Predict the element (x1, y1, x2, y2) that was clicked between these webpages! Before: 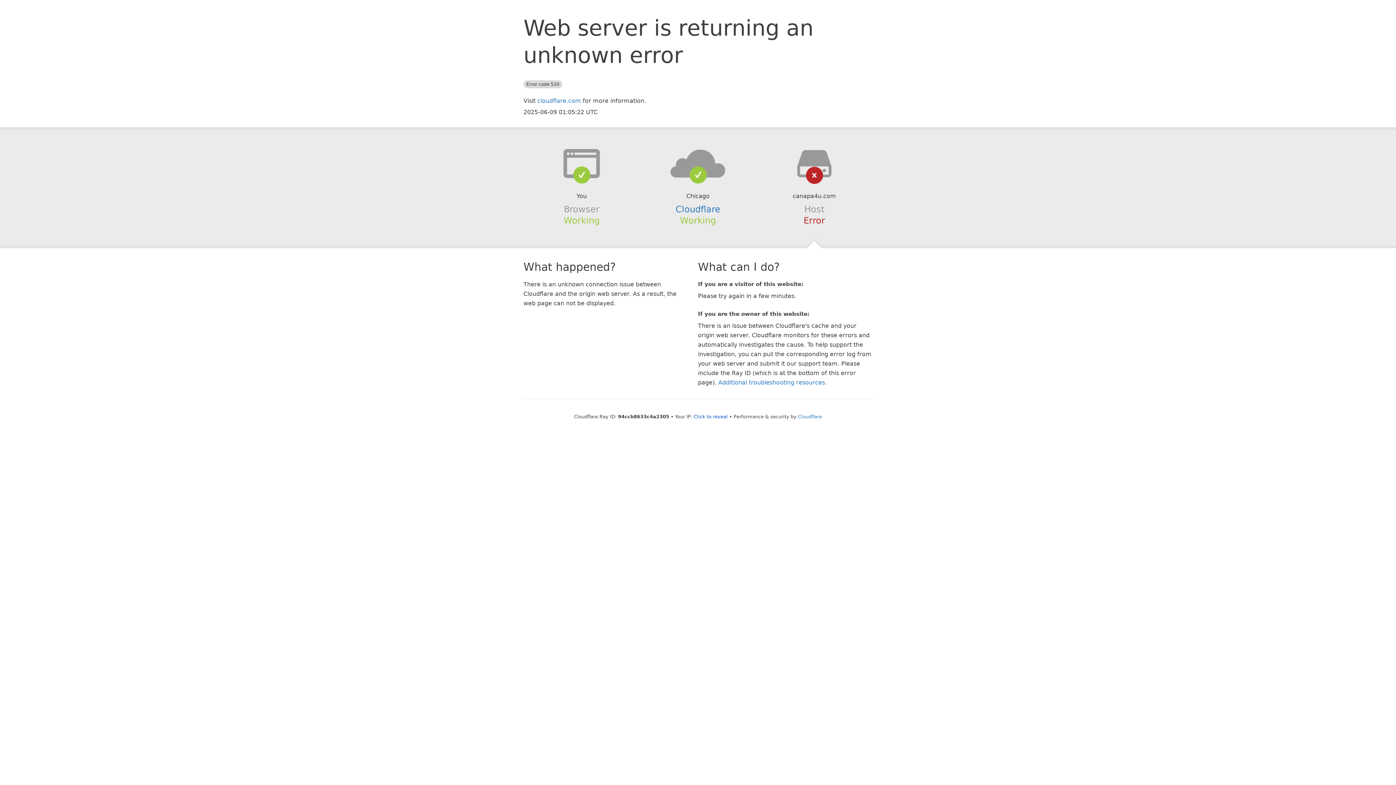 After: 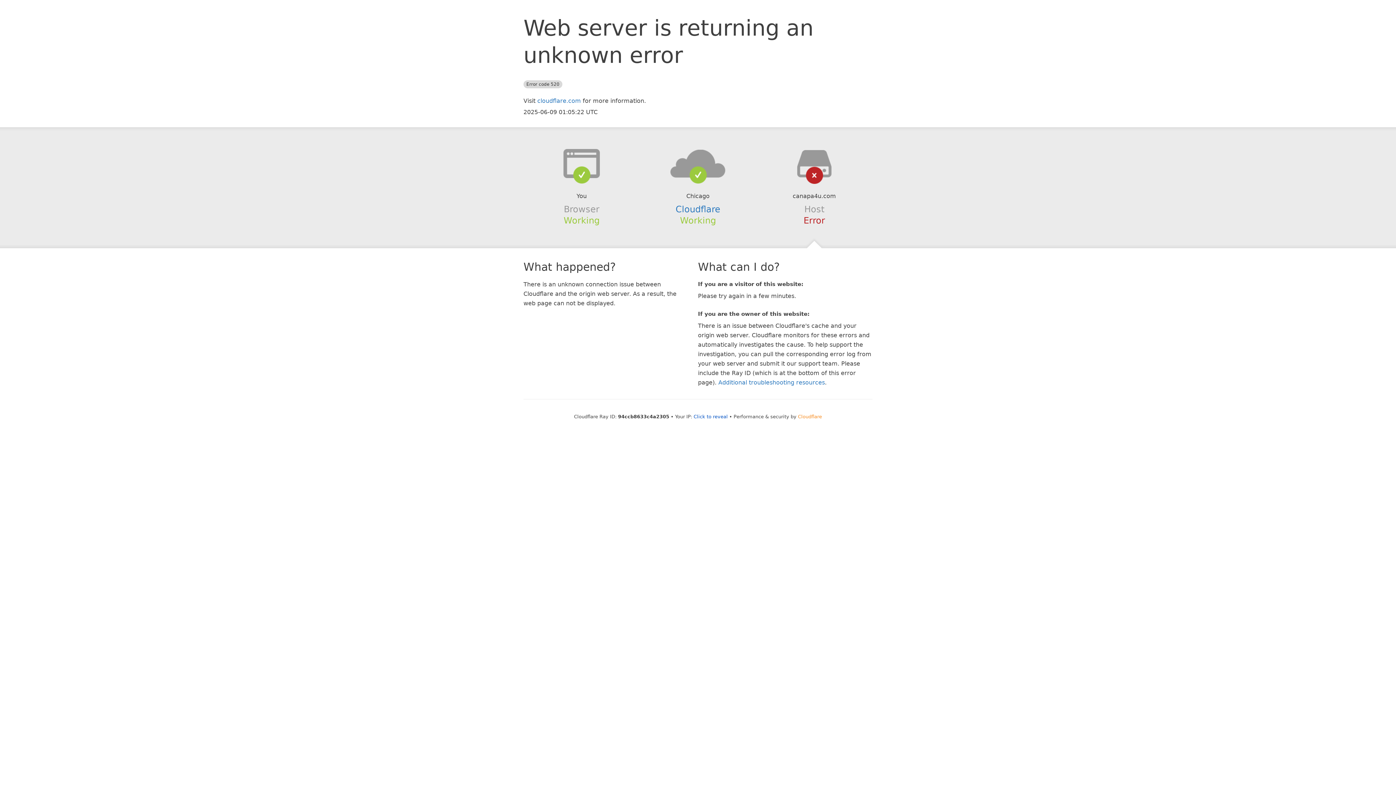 Action: bbox: (798, 414, 822, 419) label: Cloudflare